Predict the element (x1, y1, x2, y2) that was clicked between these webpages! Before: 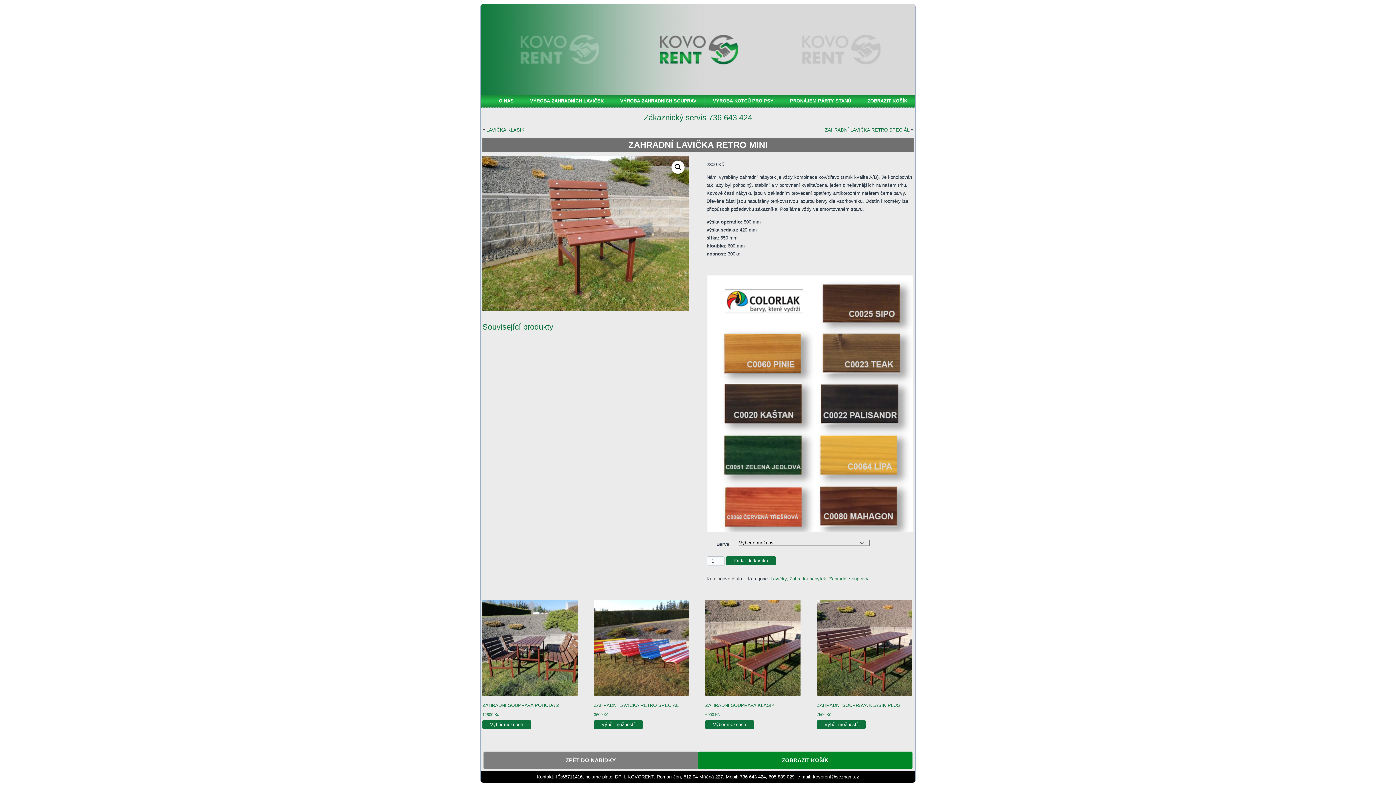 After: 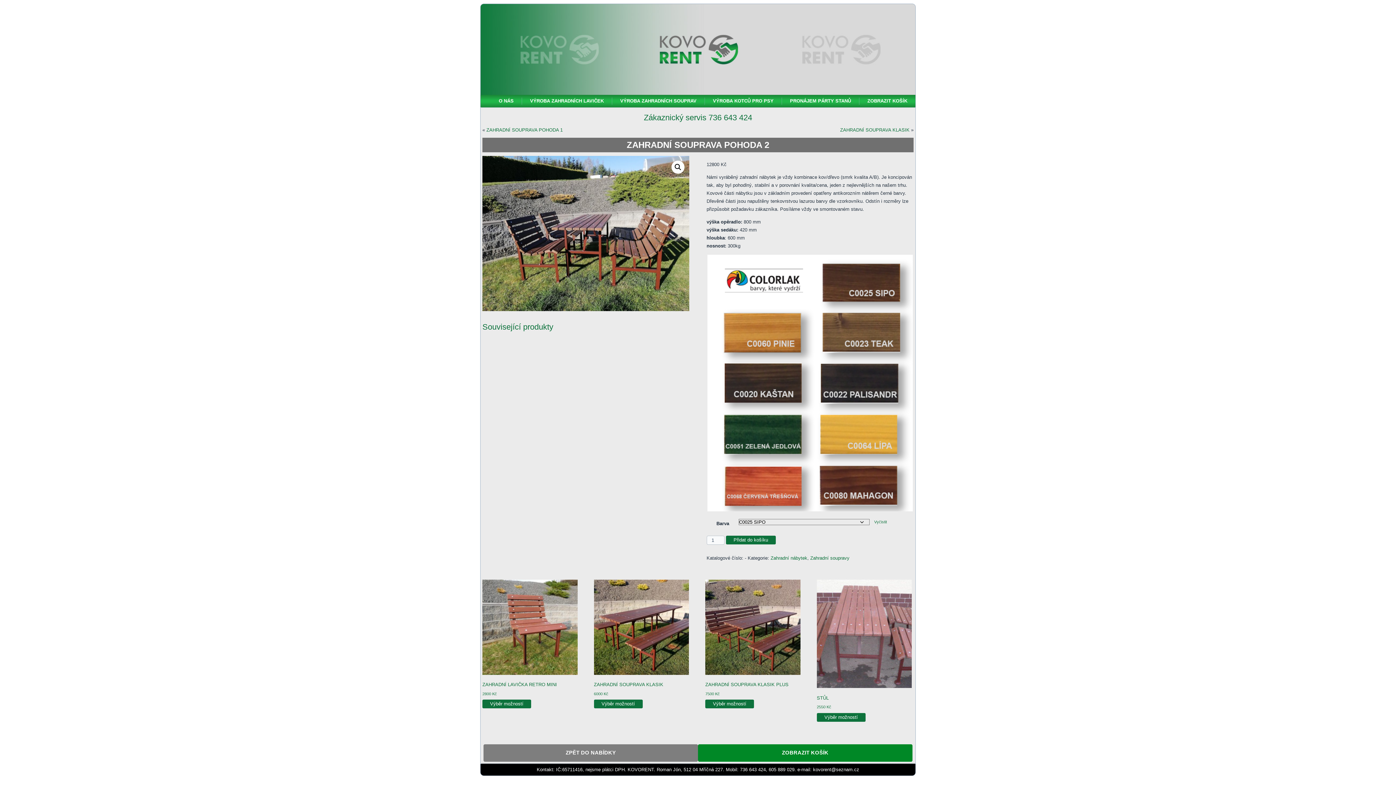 Action: bbox: (482, 600, 577, 718) label: ZAHRADNÍ SOUPRAVA POHODA 2
12800 Kč